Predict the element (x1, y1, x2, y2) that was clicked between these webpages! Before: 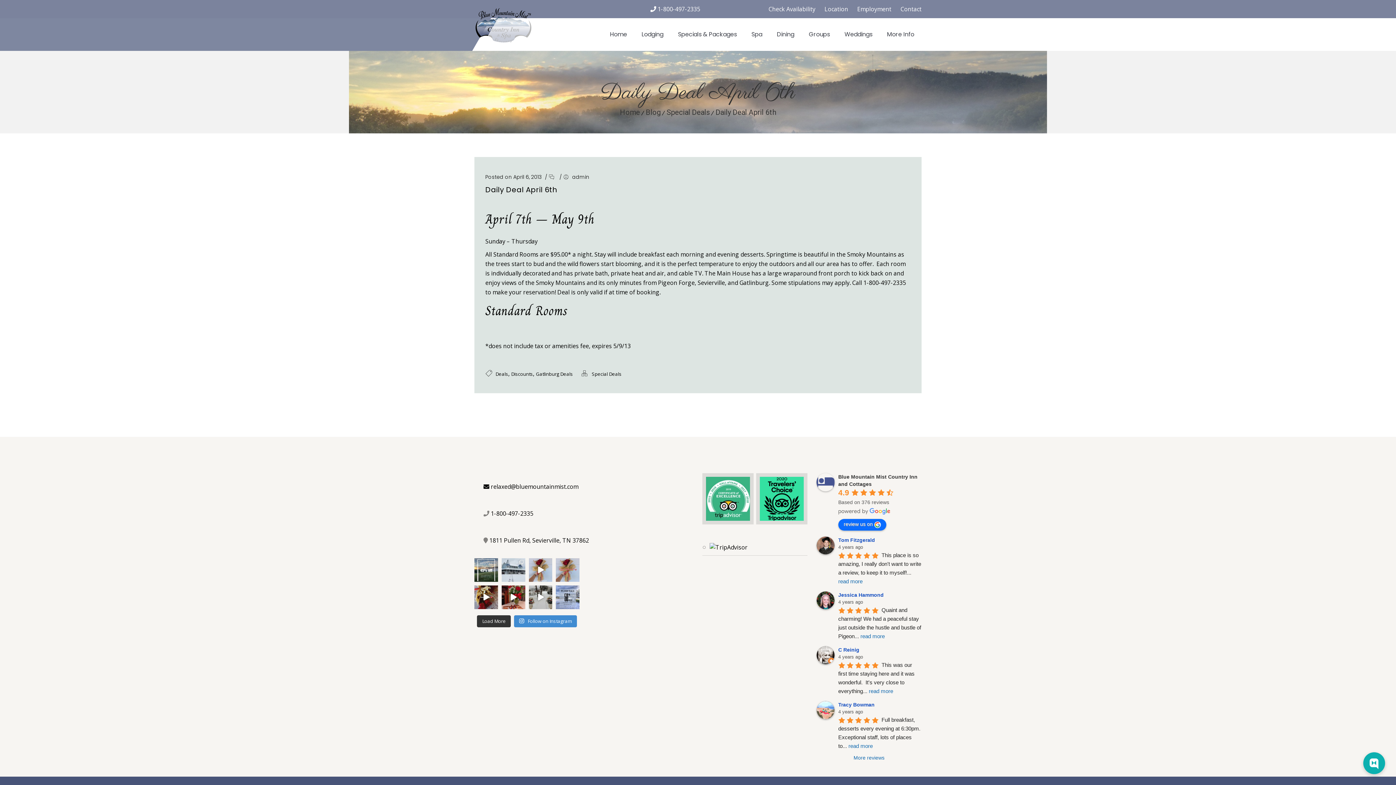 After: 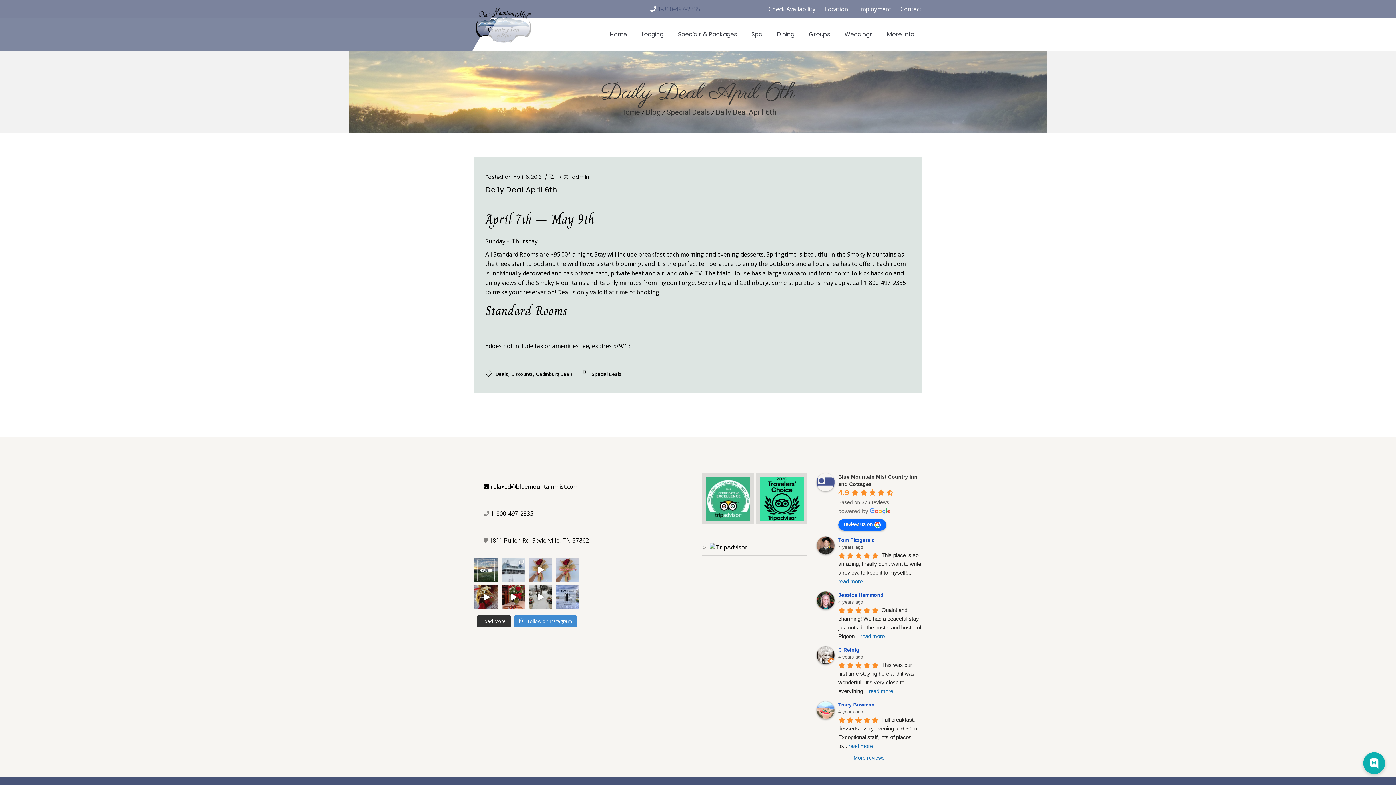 Action: label: 1-800-497-2335 bbox: (657, 5, 700, 13)